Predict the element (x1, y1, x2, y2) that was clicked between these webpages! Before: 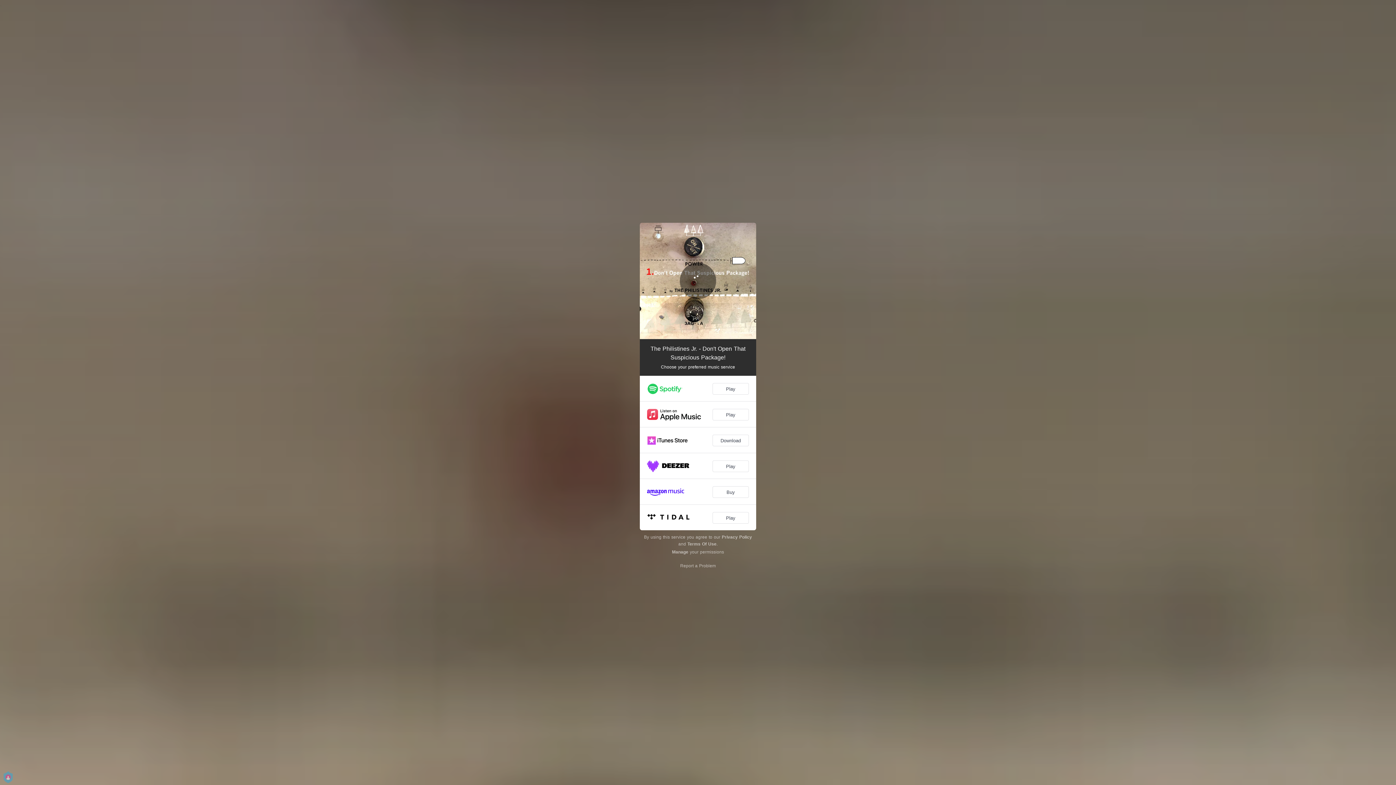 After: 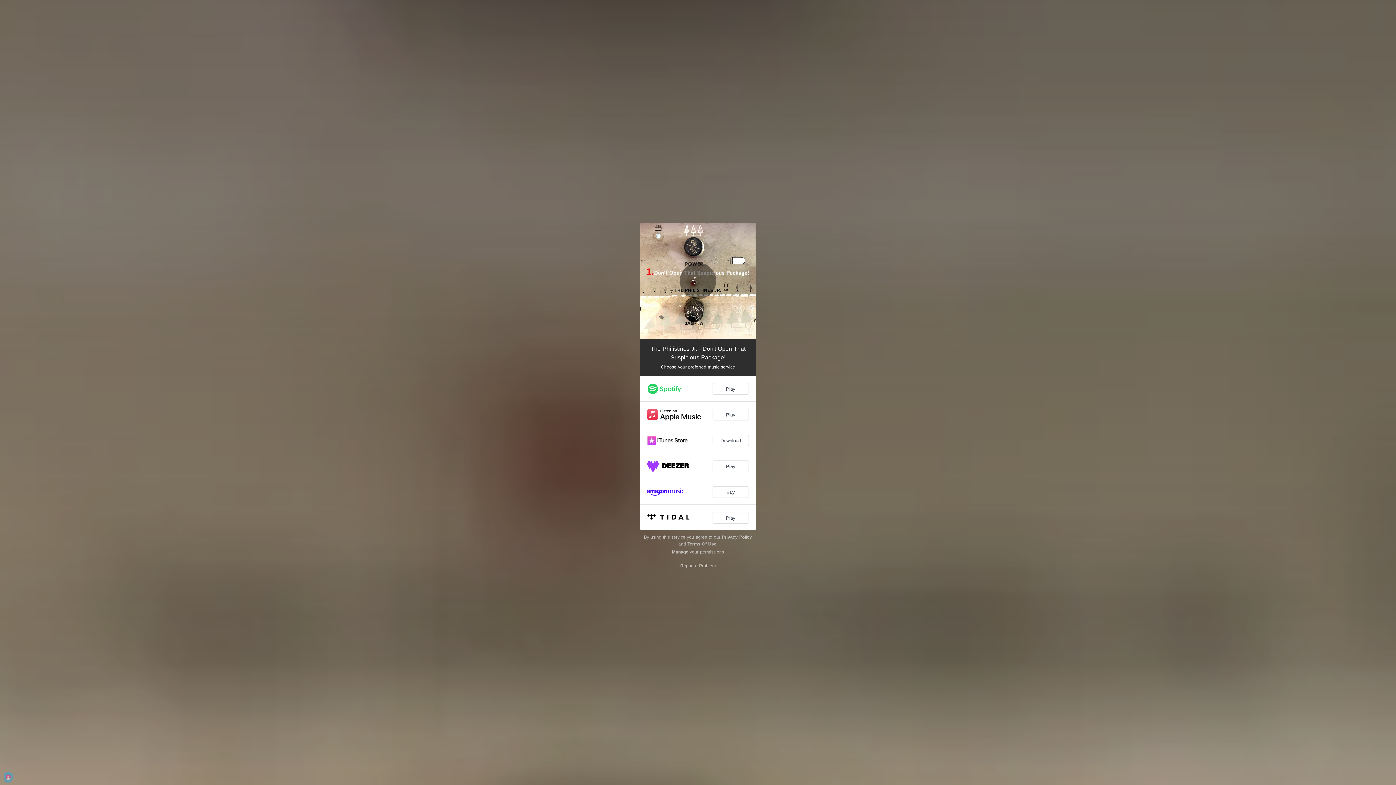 Action: bbox: (680, 262, 716, 299) label: Loading...